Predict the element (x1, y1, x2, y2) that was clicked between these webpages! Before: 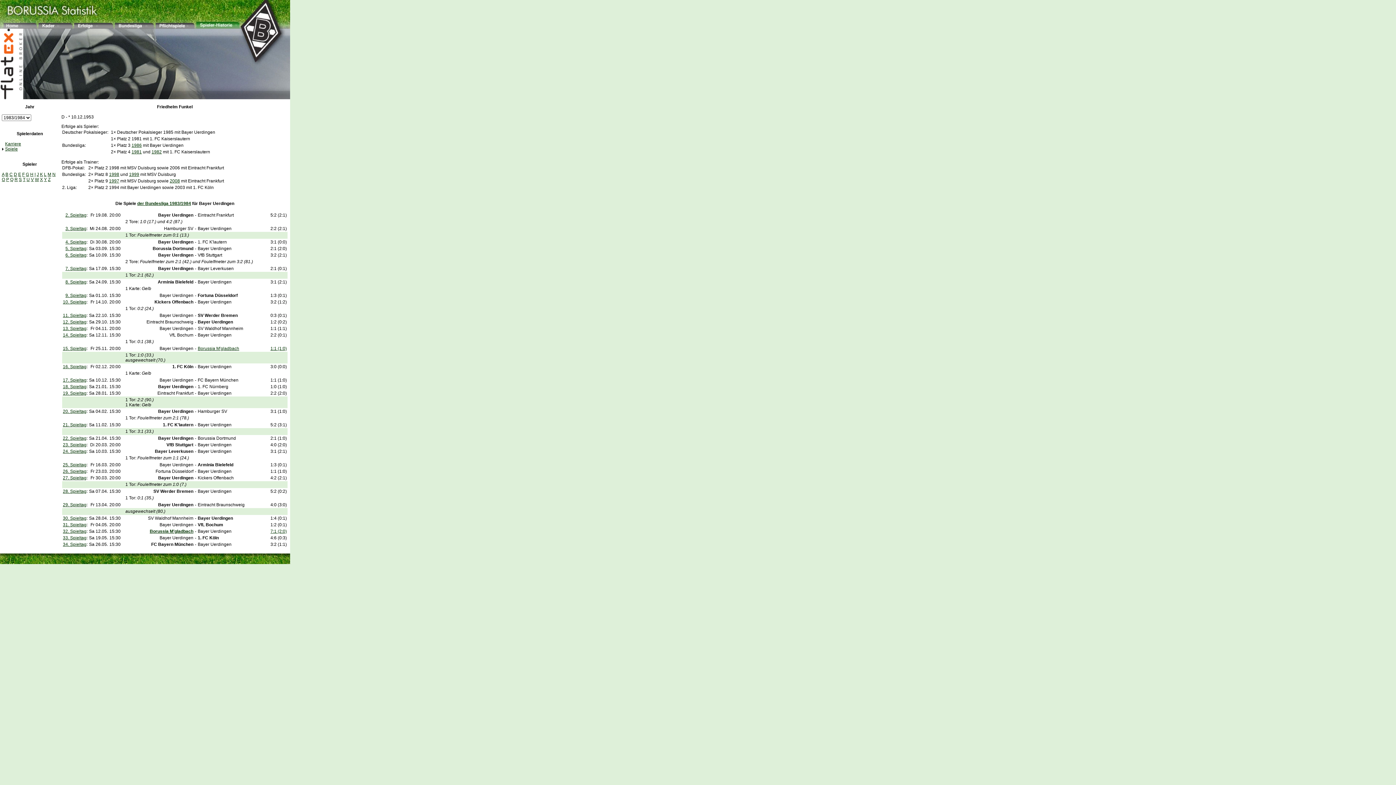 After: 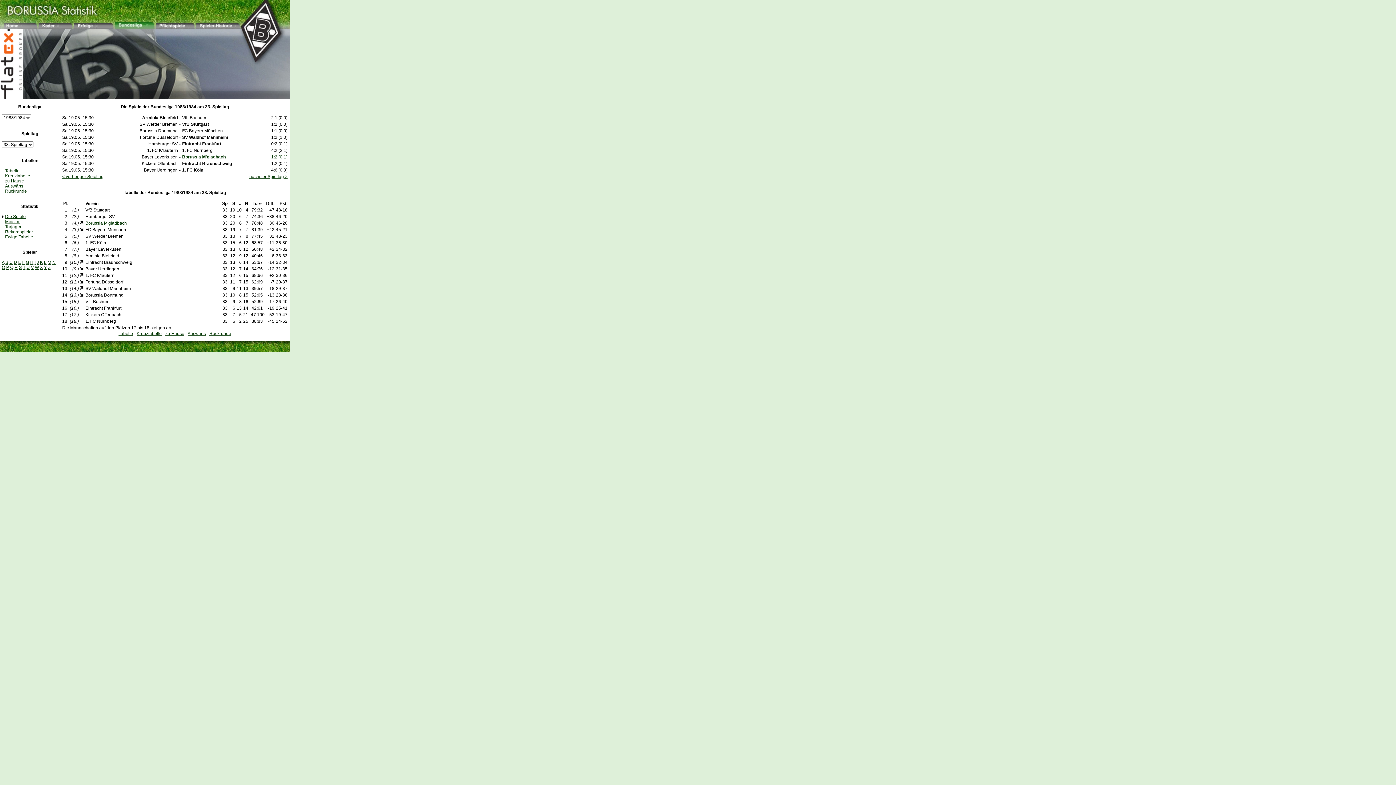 Action: label: 33. Spieltag bbox: (62, 535, 86, 540)